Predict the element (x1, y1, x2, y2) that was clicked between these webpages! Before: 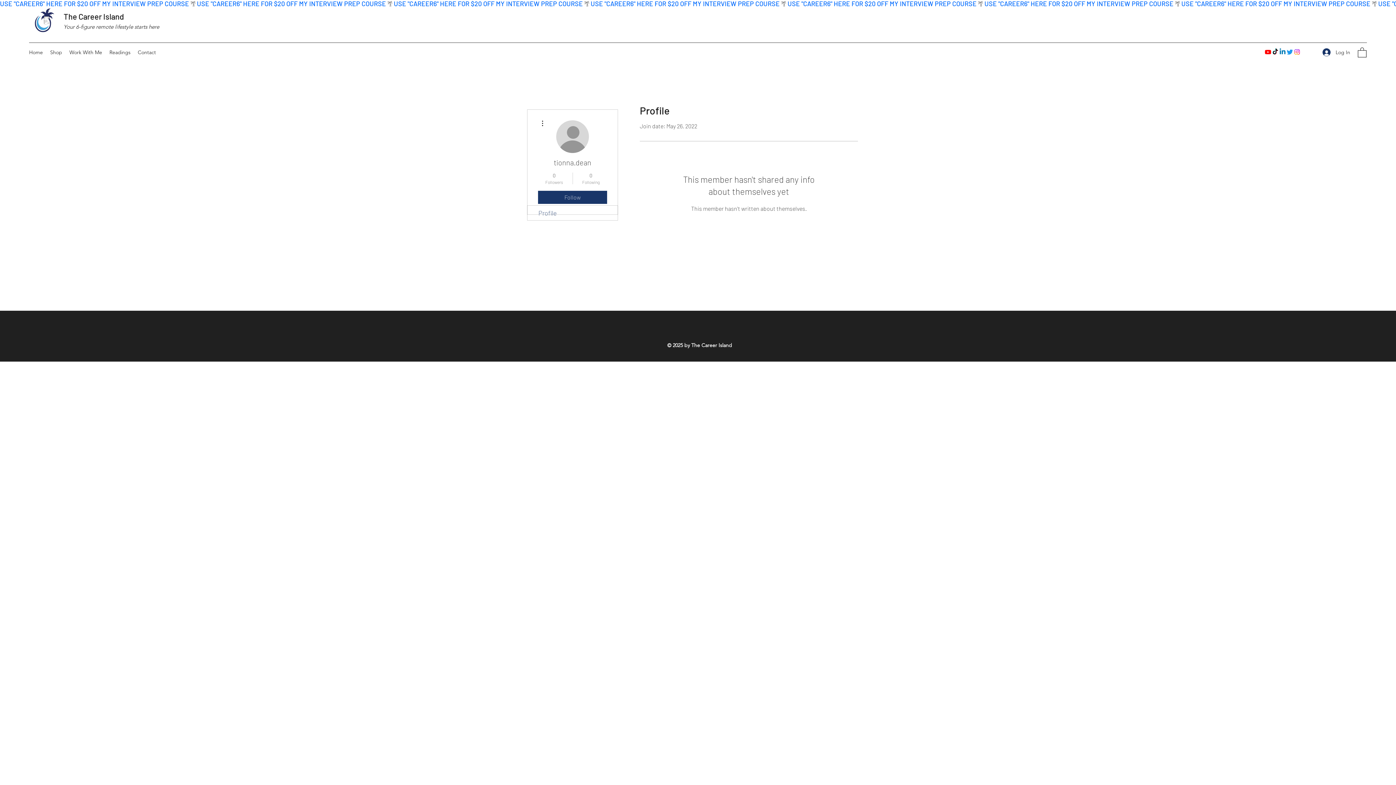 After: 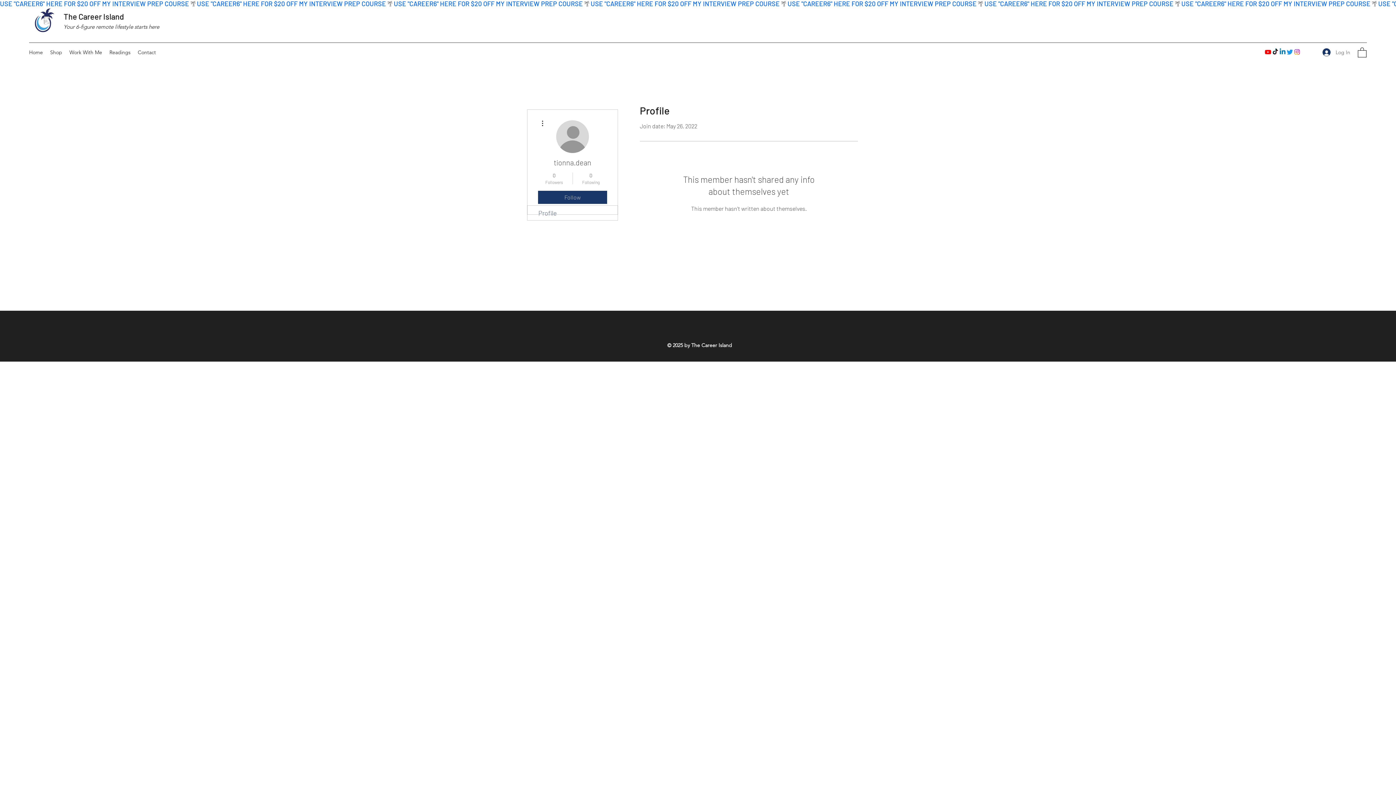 Action: bbox: (1317, 45, 1355, 59) label: Log In